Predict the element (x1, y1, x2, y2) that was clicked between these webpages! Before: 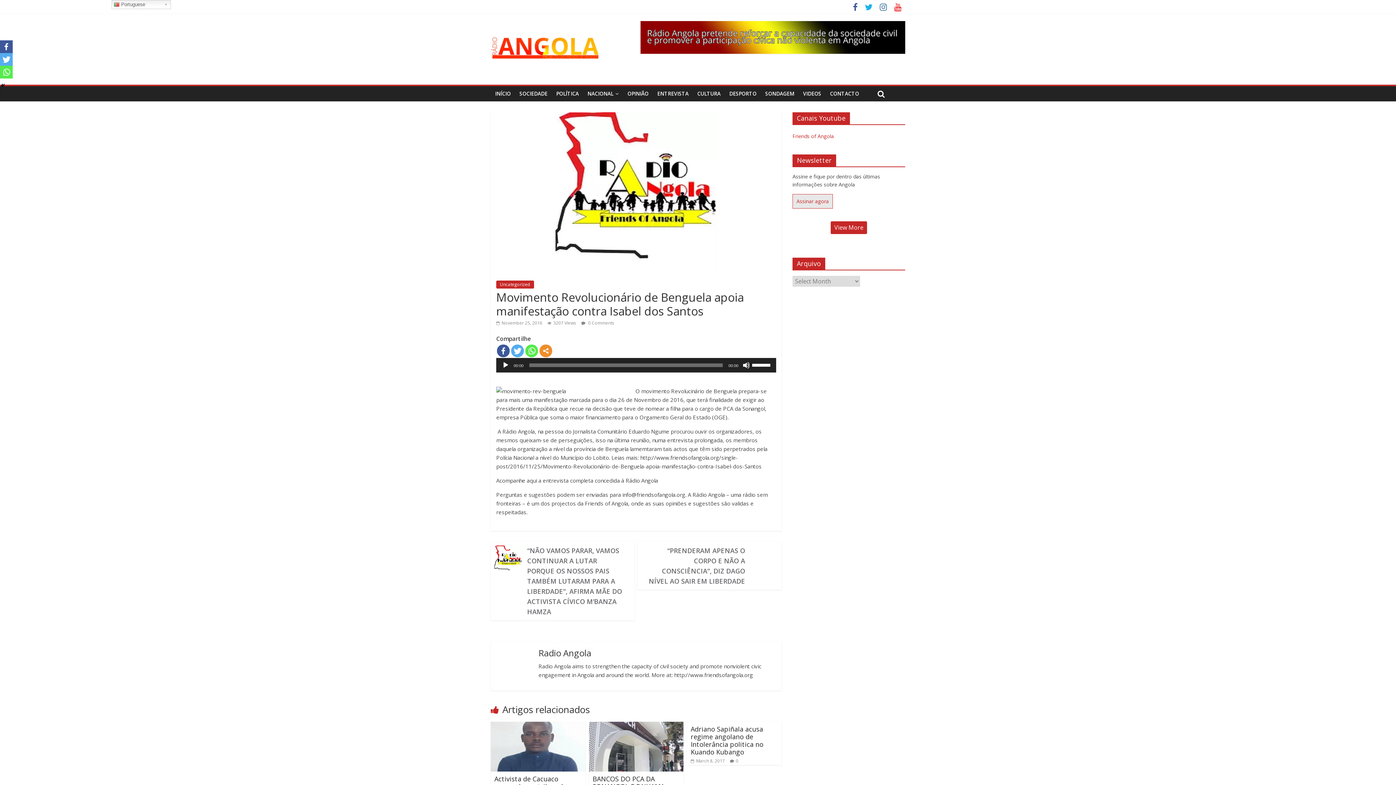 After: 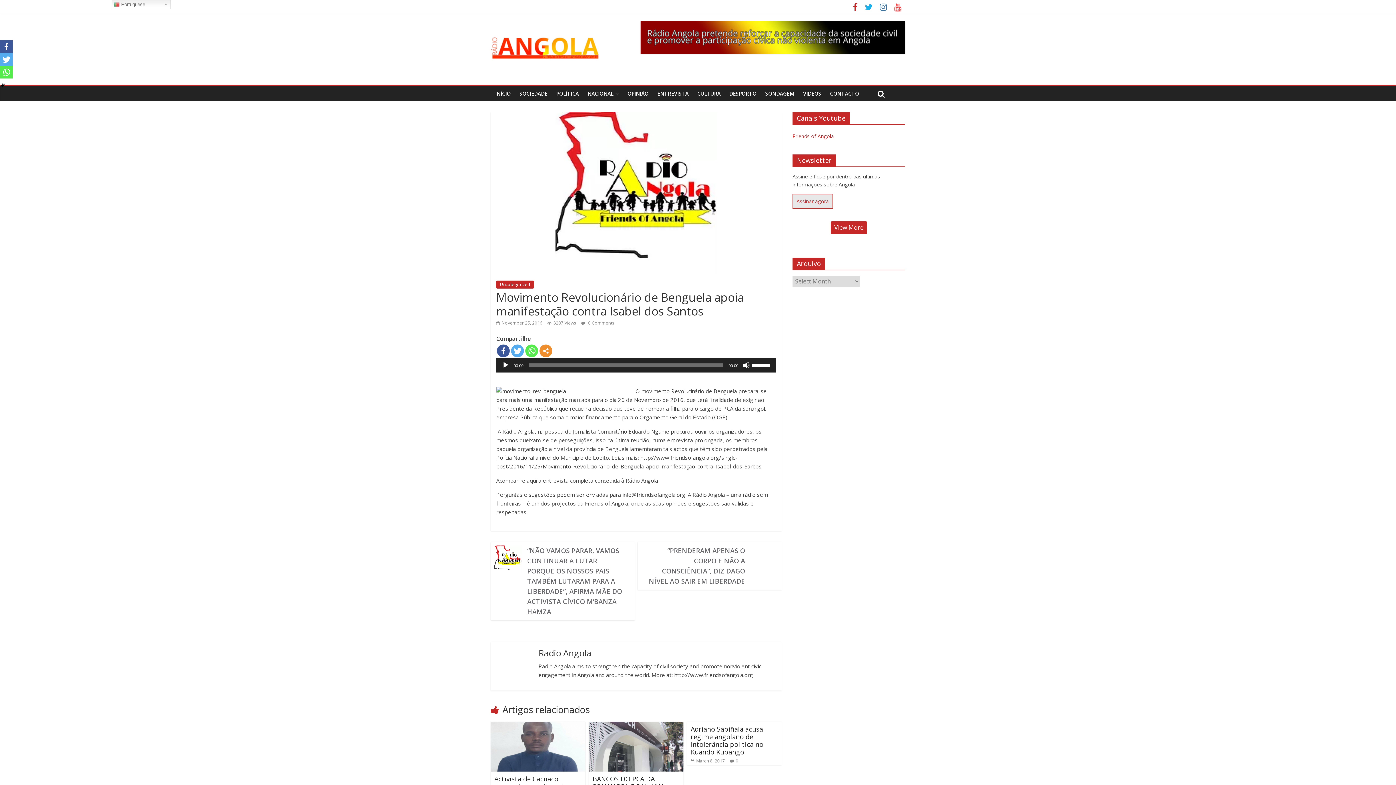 Action: bbox: (849, 4, 861, 11)